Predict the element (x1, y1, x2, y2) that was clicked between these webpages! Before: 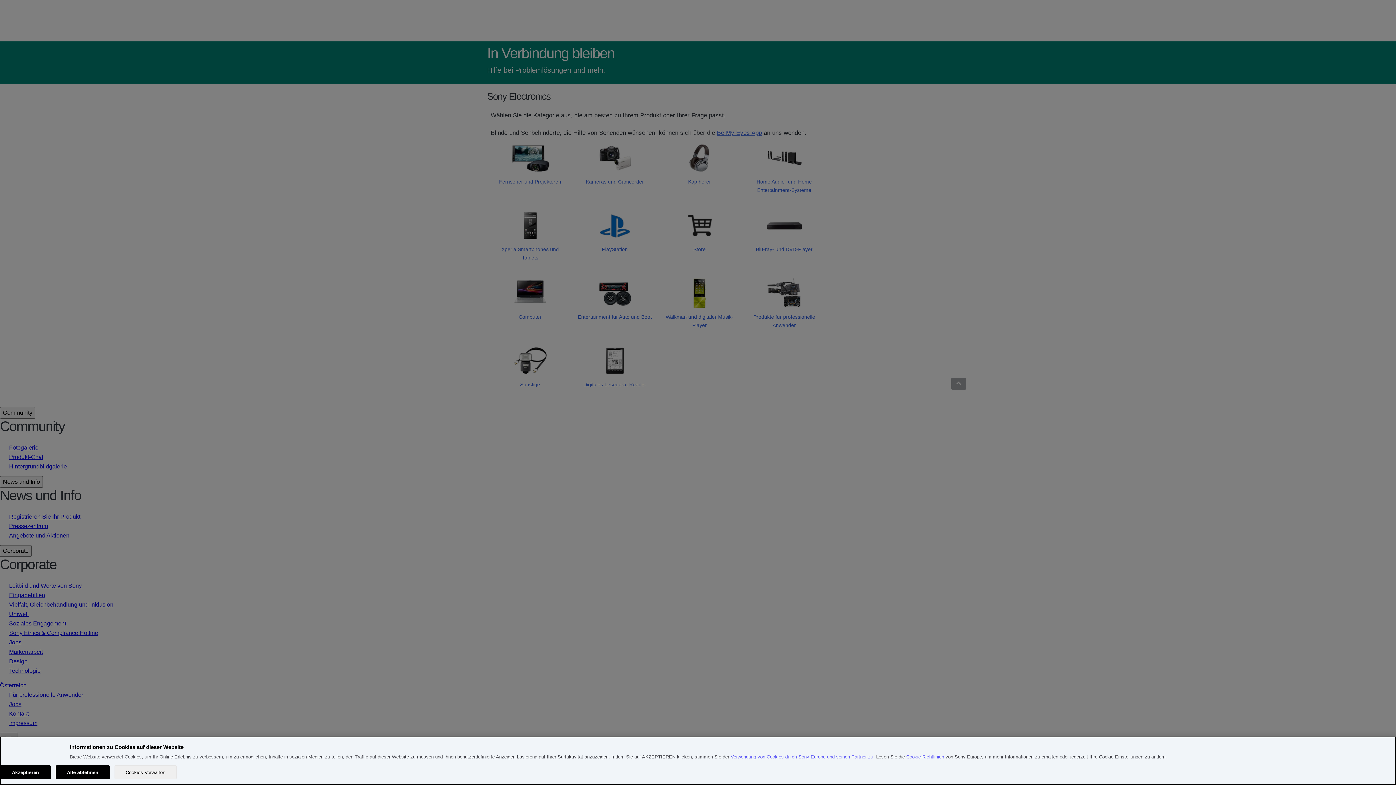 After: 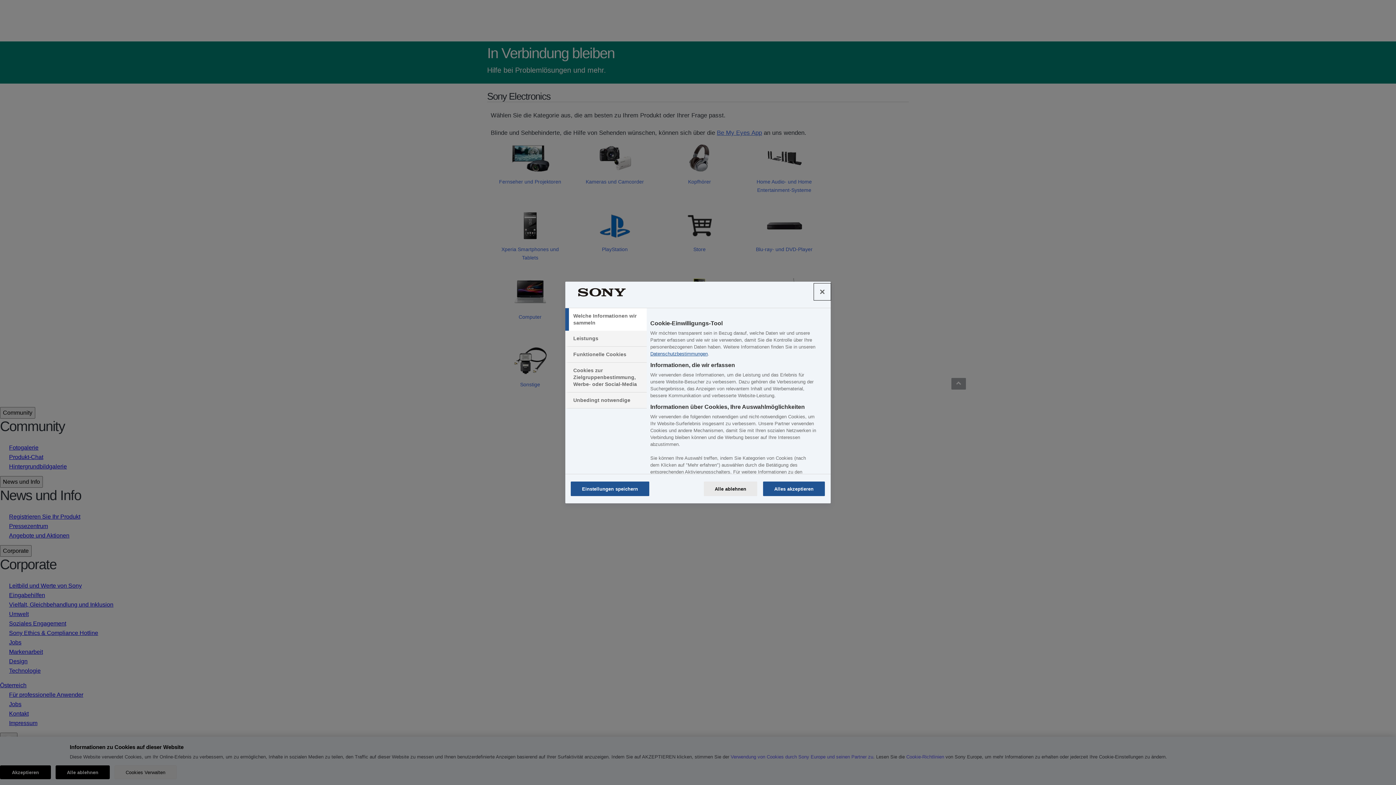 Action: label: Cookies Verwalten bbox: (114, 765, 176, 779)